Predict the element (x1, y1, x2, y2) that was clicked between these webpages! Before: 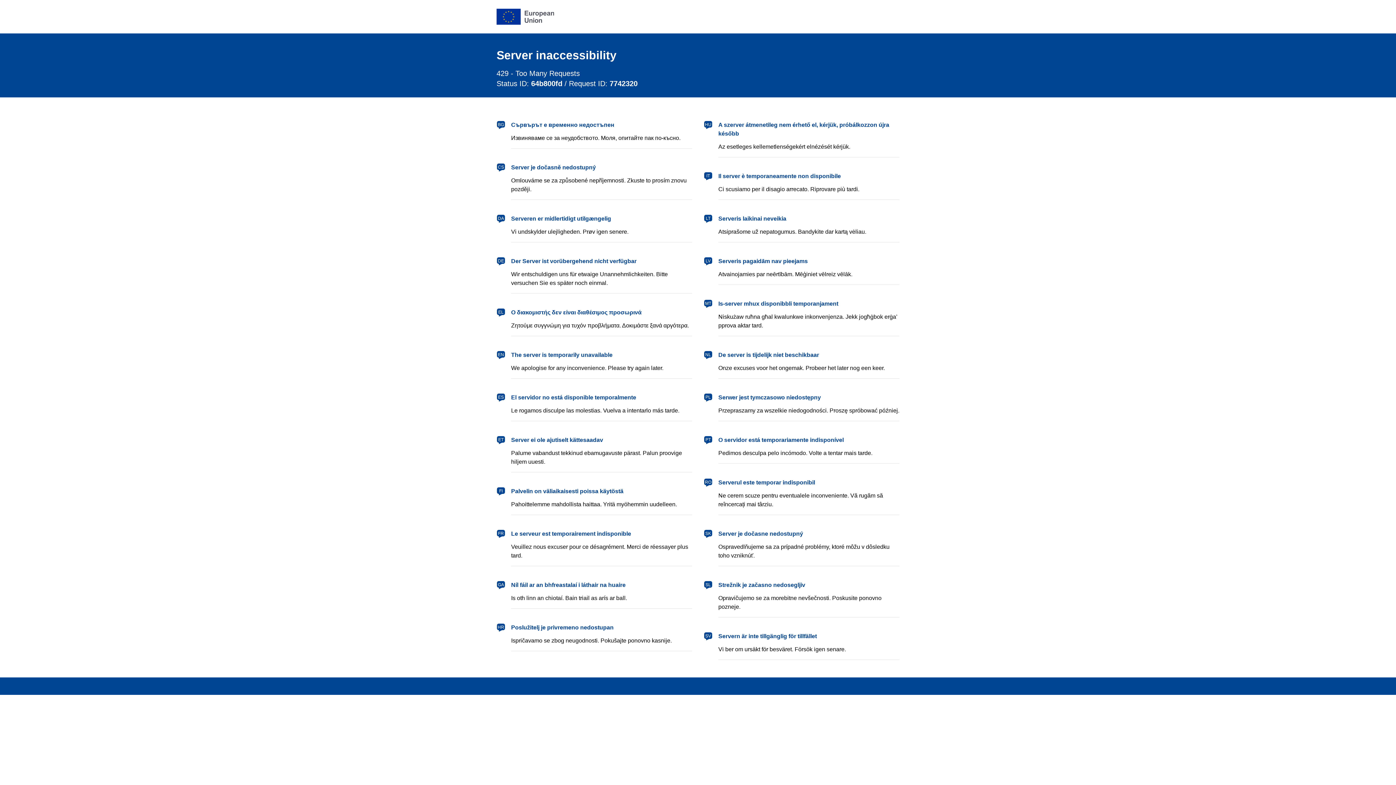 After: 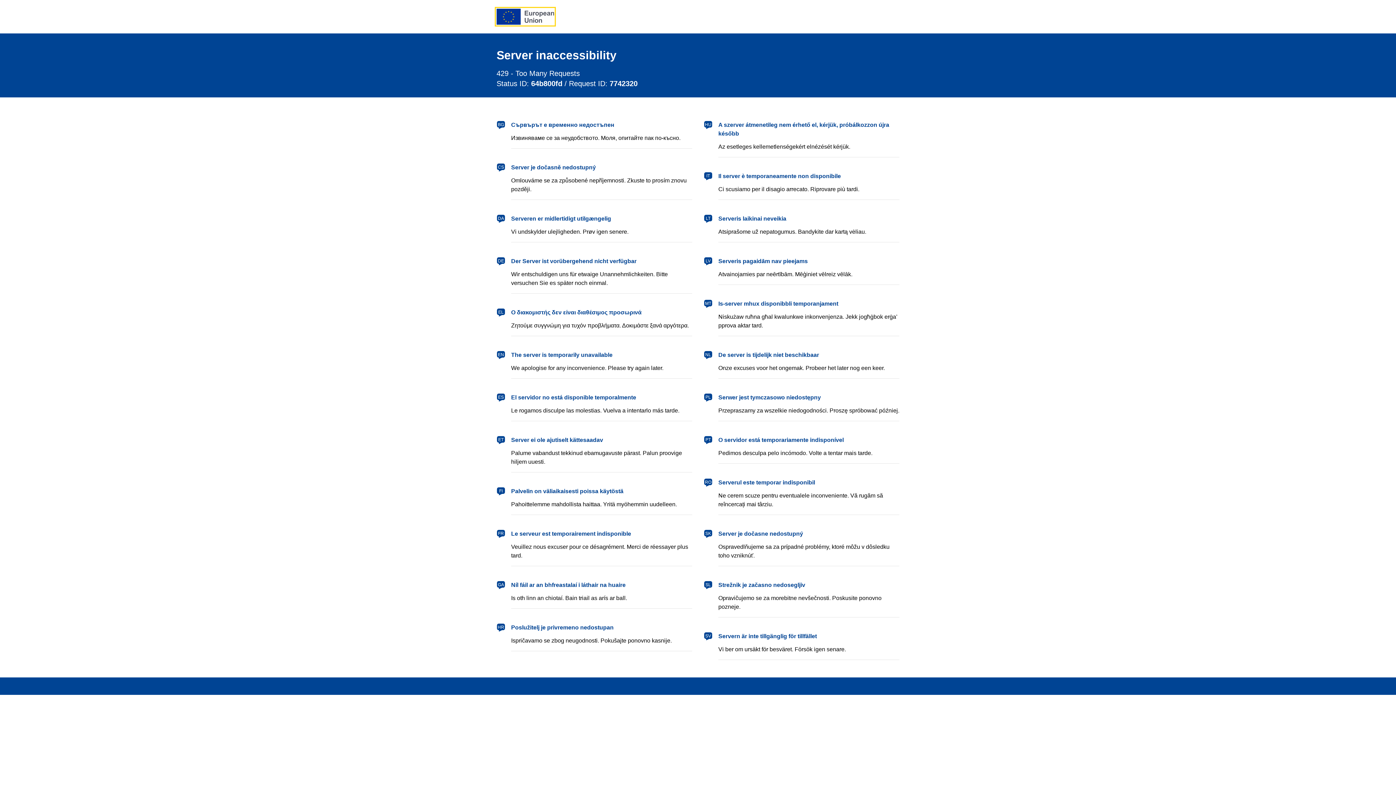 Action: bbox: (496, 8, 554, 24) label: European Union